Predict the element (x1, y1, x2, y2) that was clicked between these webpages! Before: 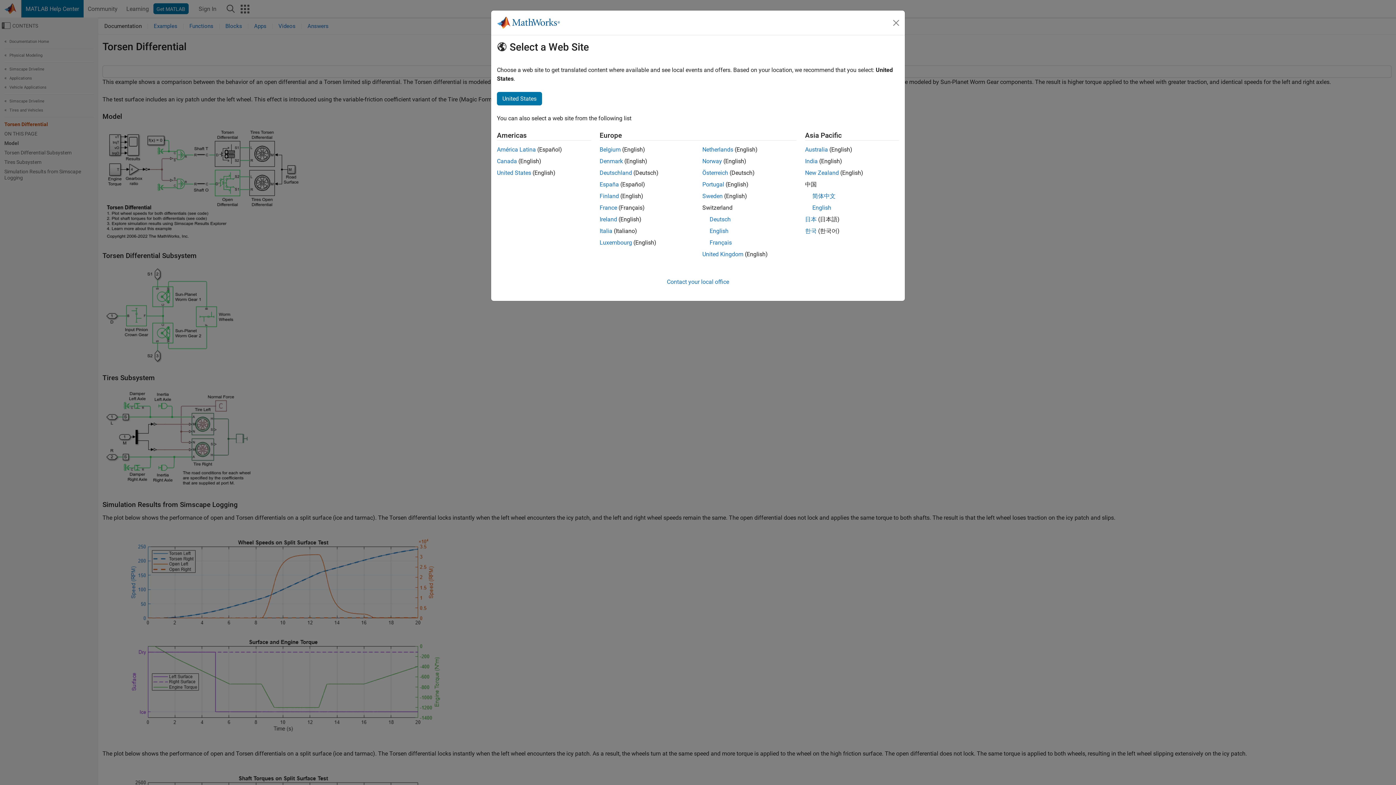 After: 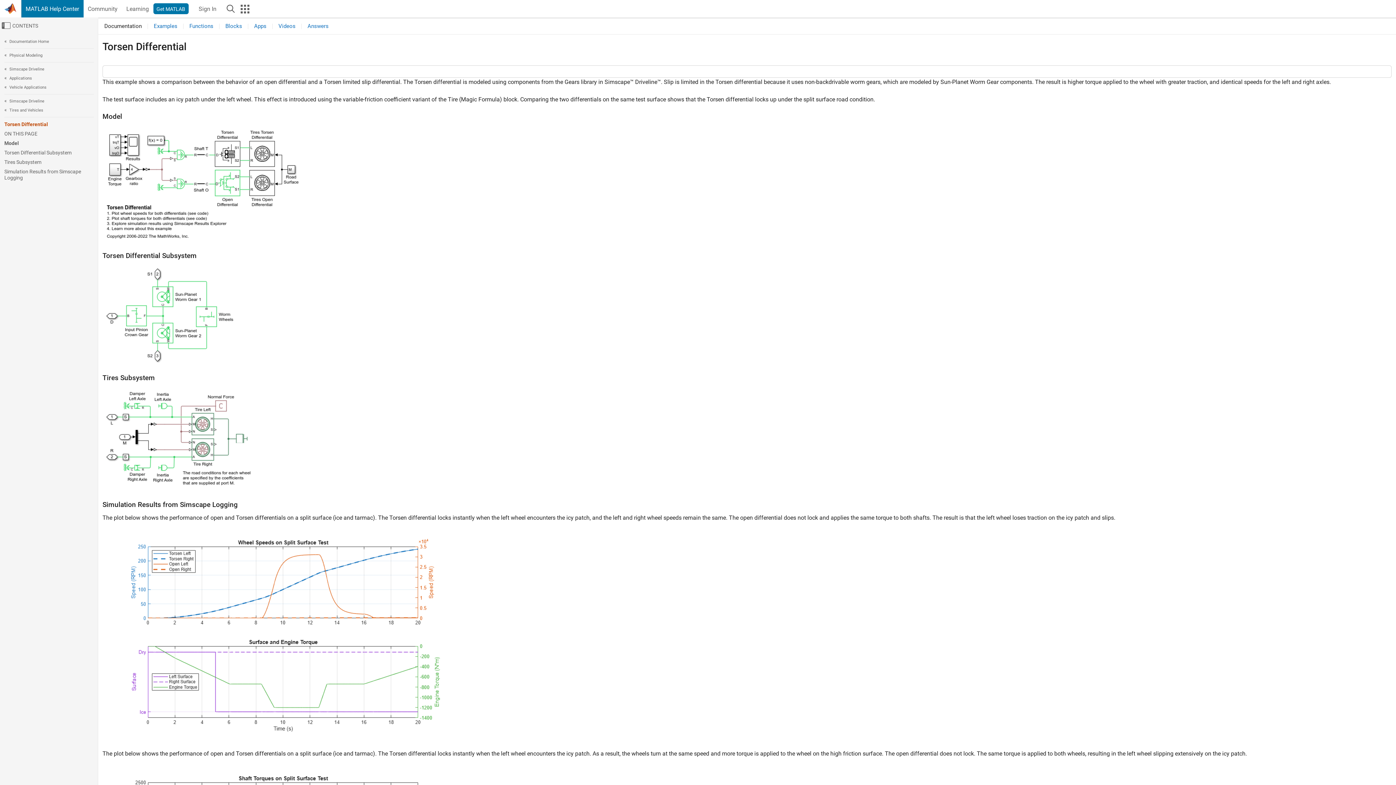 Action: bbox: (805, 169, 839, 176) label: New Zealand